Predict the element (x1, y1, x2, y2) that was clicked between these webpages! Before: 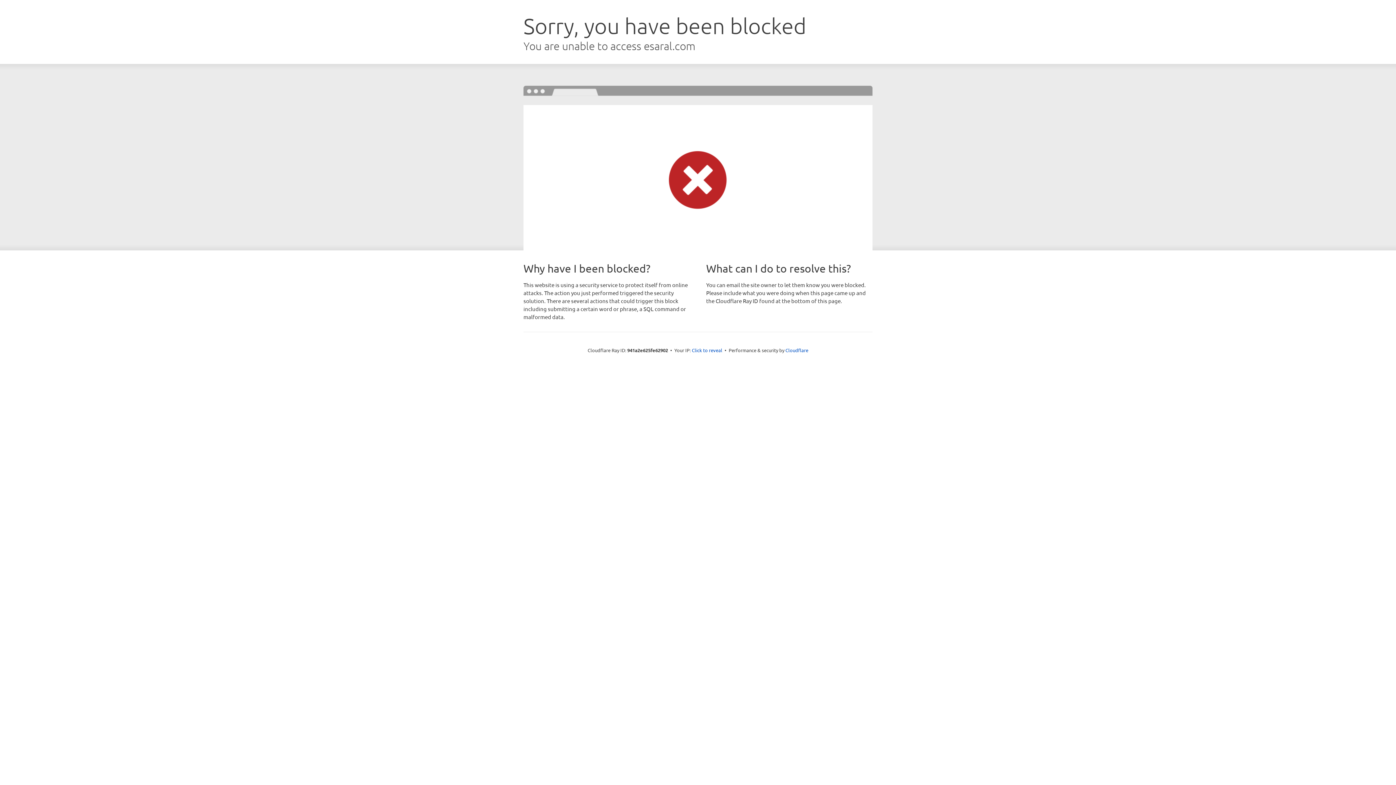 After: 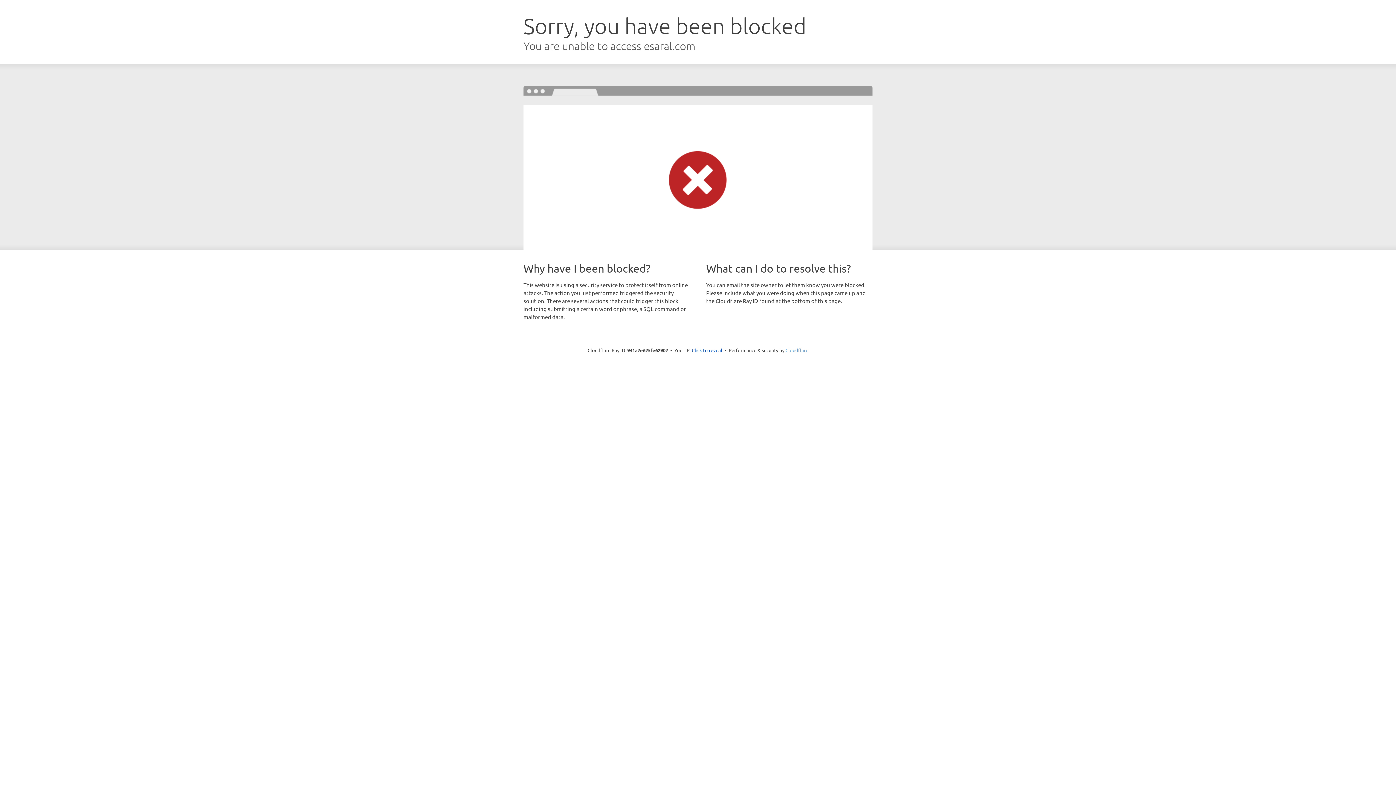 Action: label: Cloudflare bbox: (785, 347, 808, 353)